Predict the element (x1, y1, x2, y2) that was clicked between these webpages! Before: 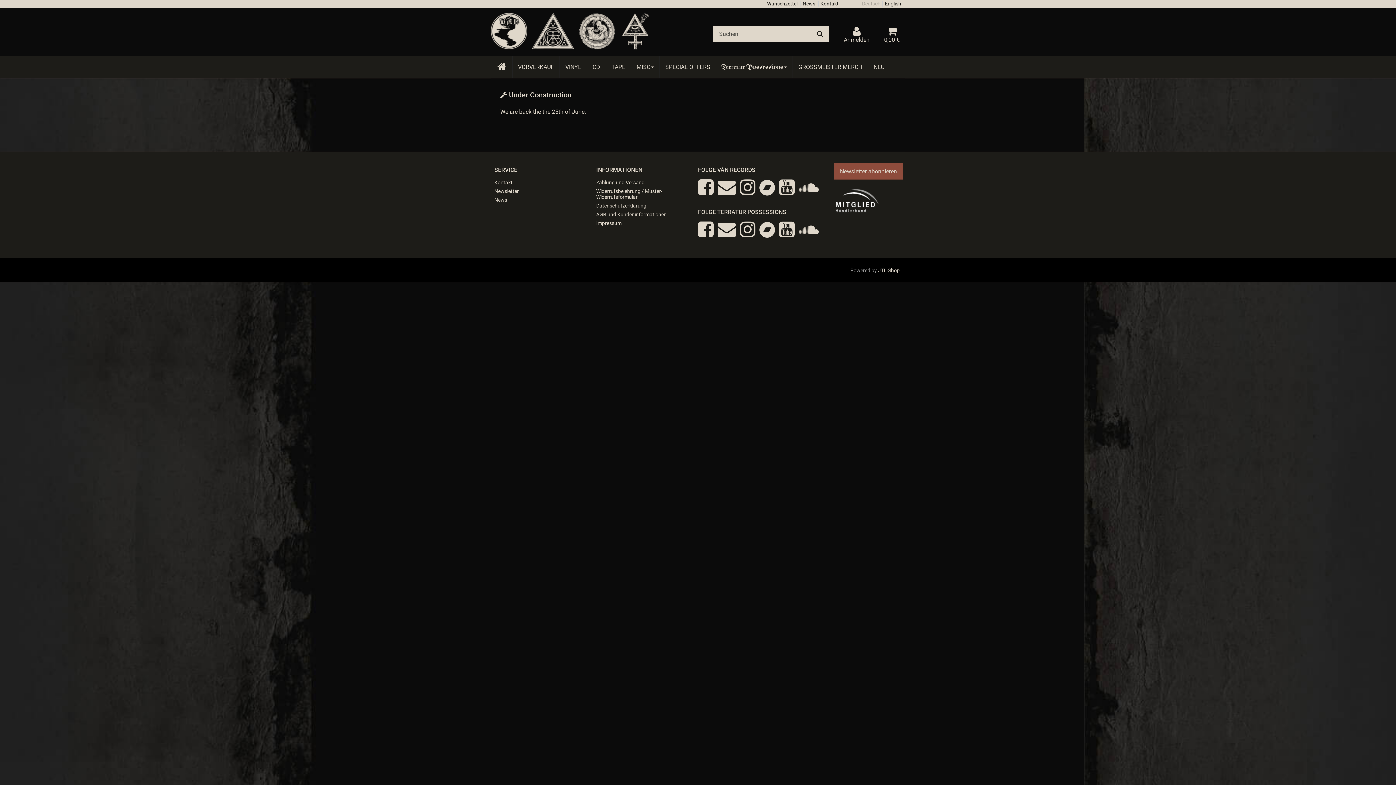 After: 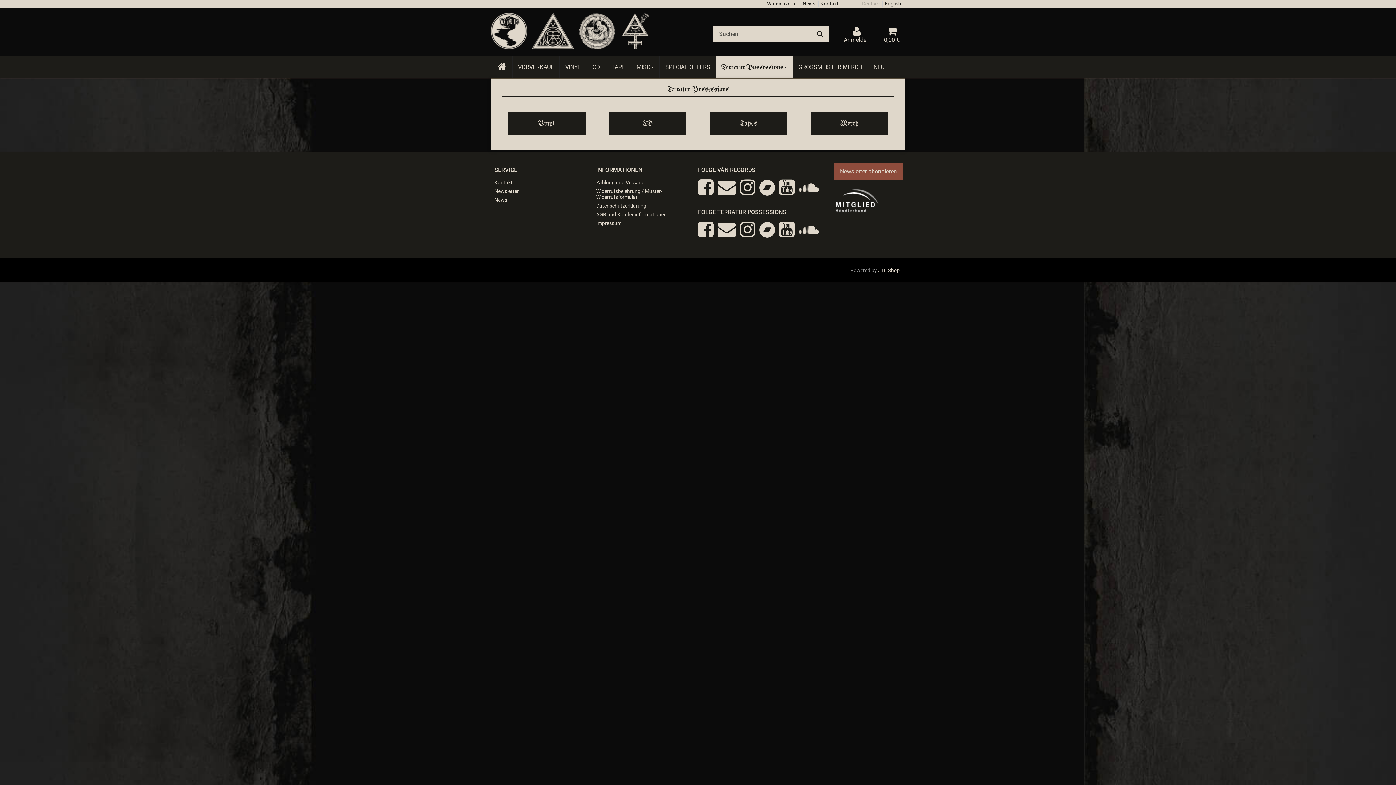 Action: bbox: (716, 56, 792, 77) label: Terratur Possessions